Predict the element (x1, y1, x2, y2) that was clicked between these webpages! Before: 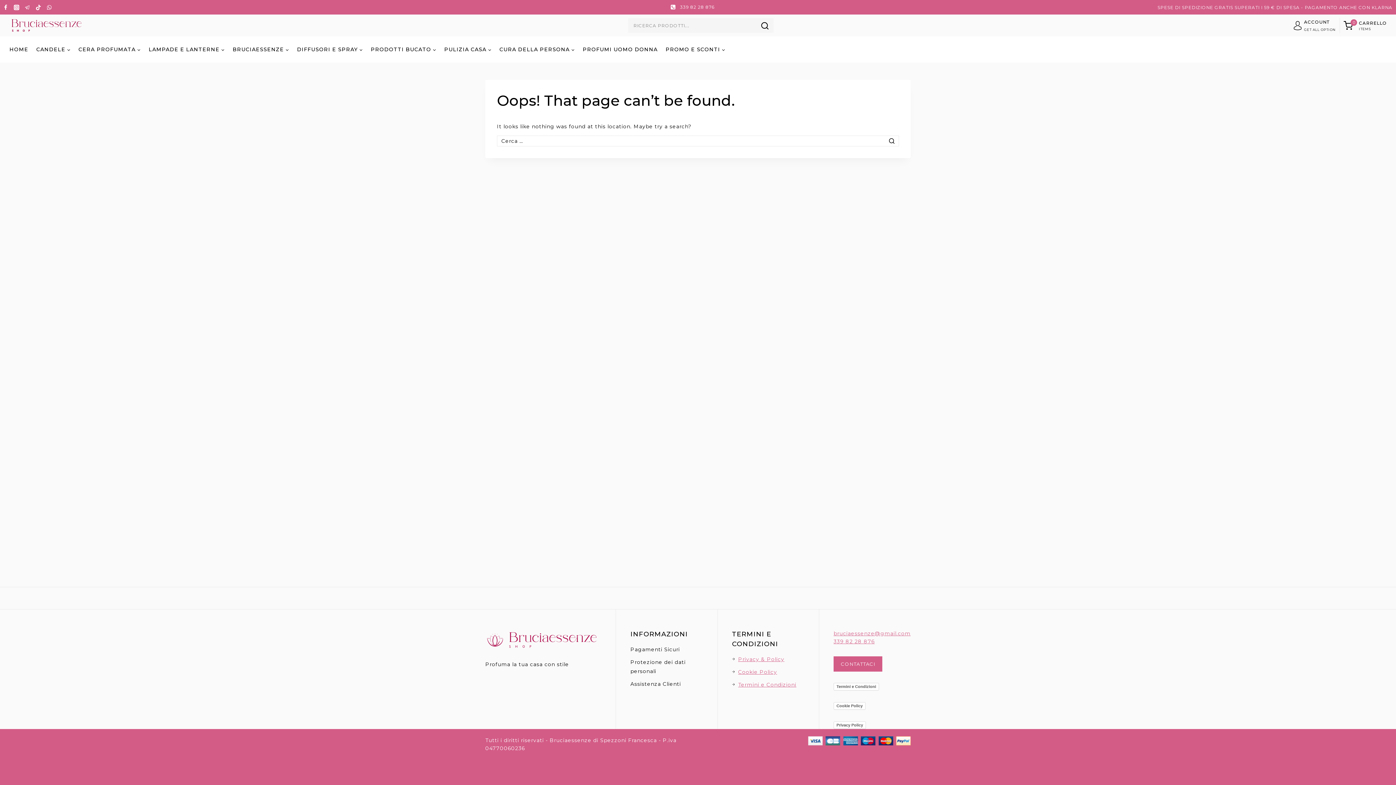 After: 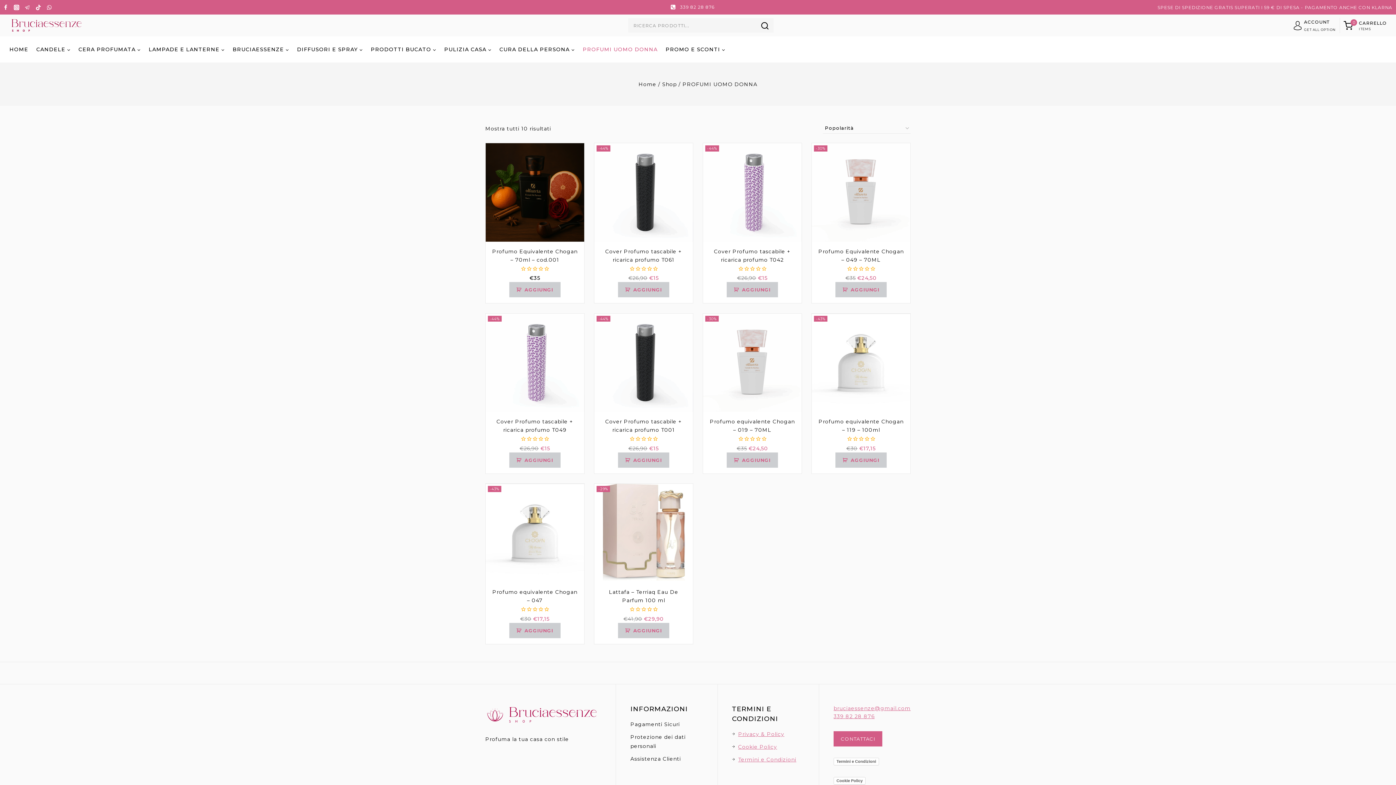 Action: bbox: (578, 42, 661, 56) label: PROFUMI UOMO DONNA